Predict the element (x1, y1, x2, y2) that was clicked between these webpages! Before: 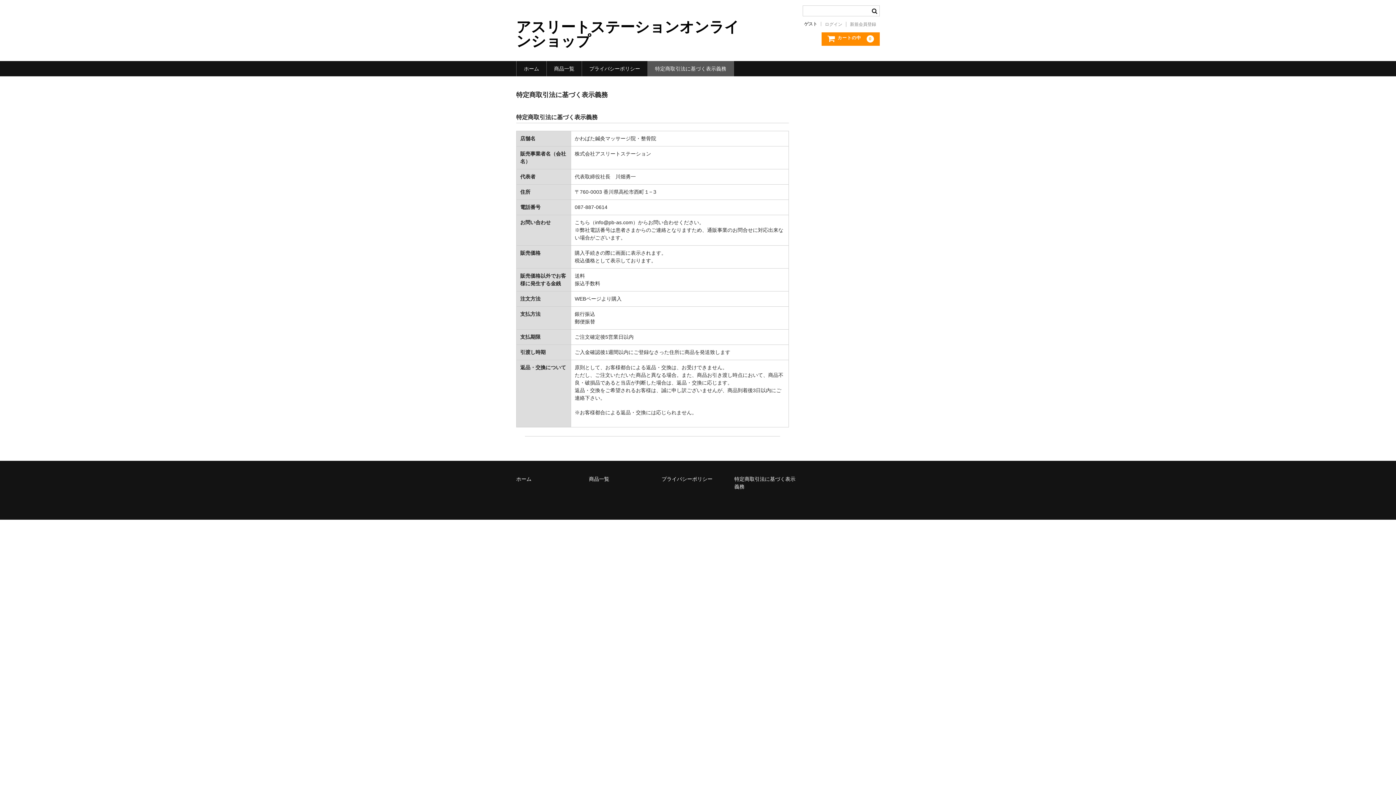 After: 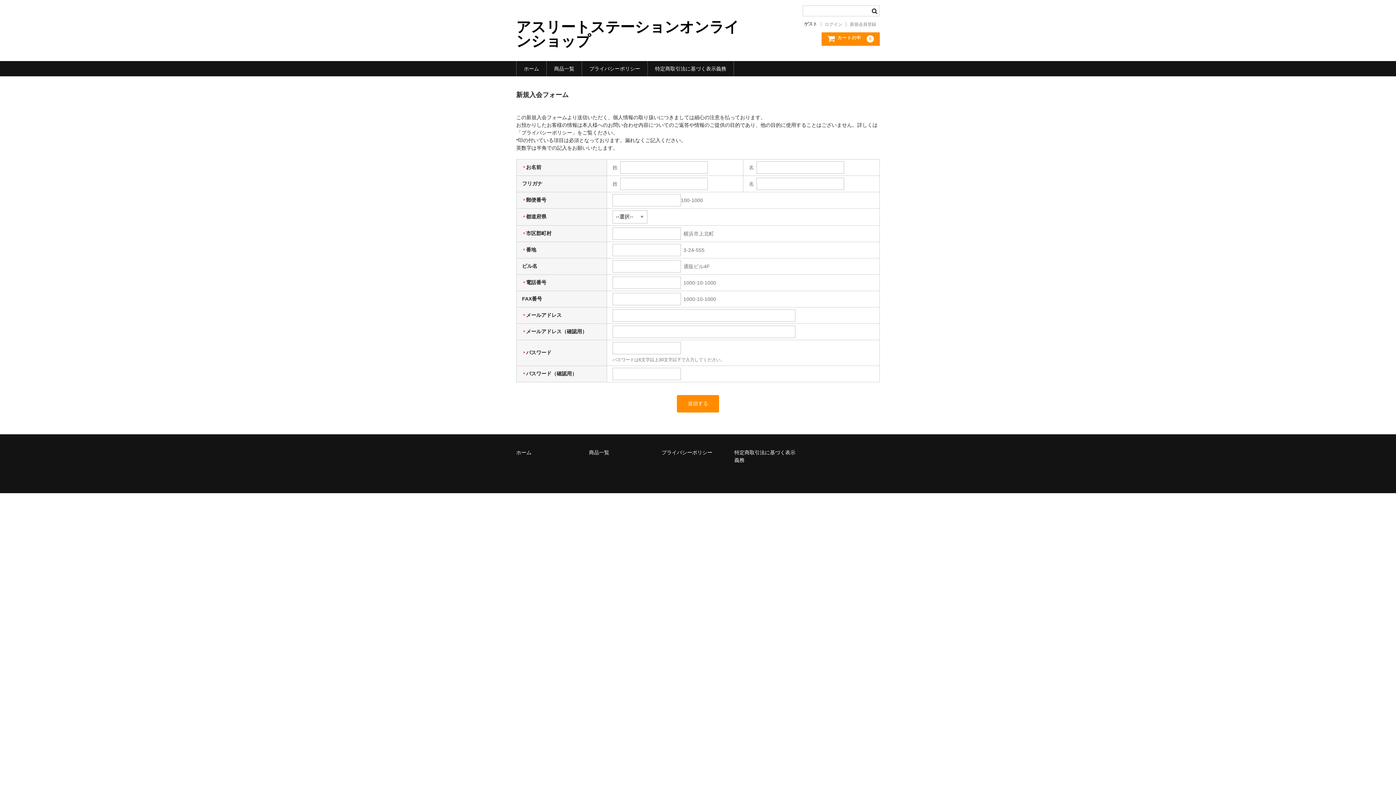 Action: bbox: (846, 21, 880, 26) label: 新規会員登録